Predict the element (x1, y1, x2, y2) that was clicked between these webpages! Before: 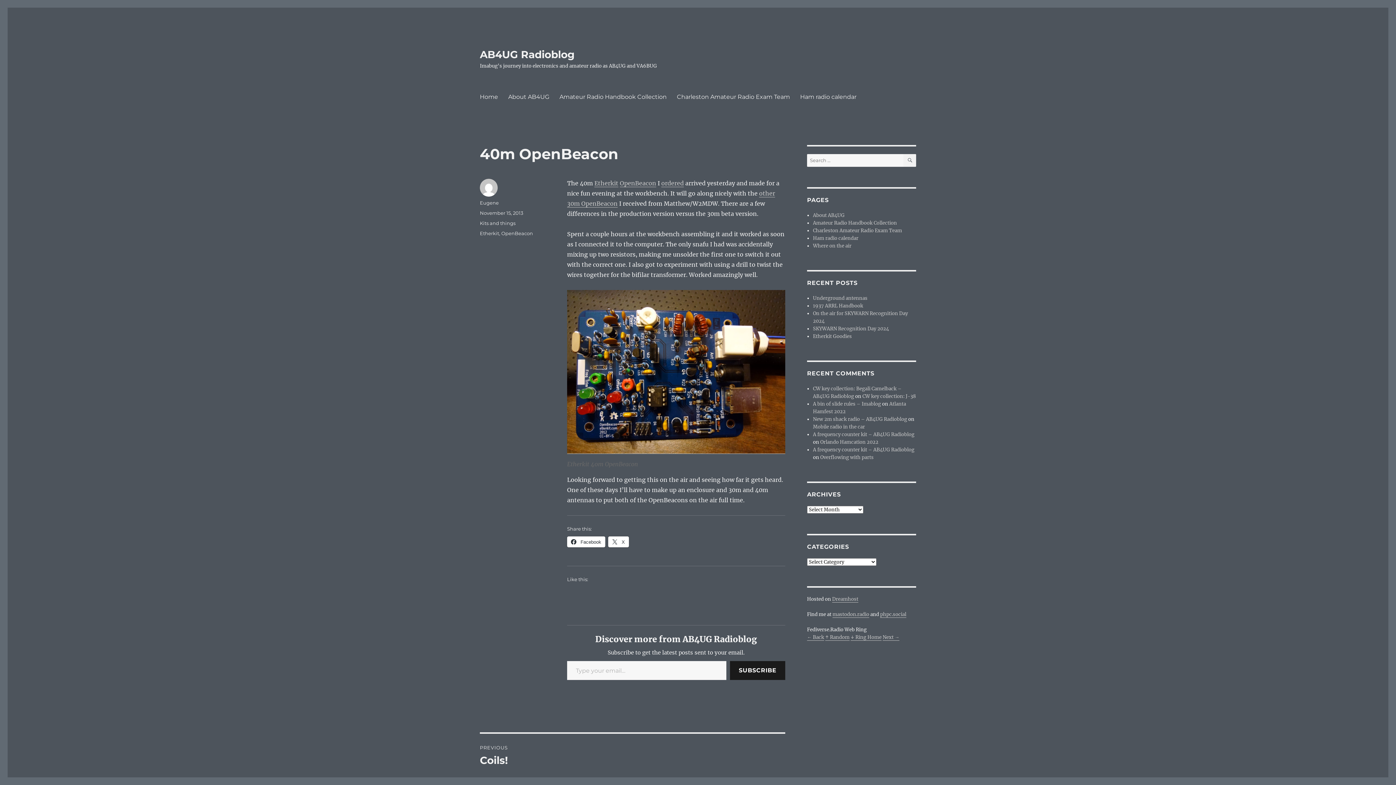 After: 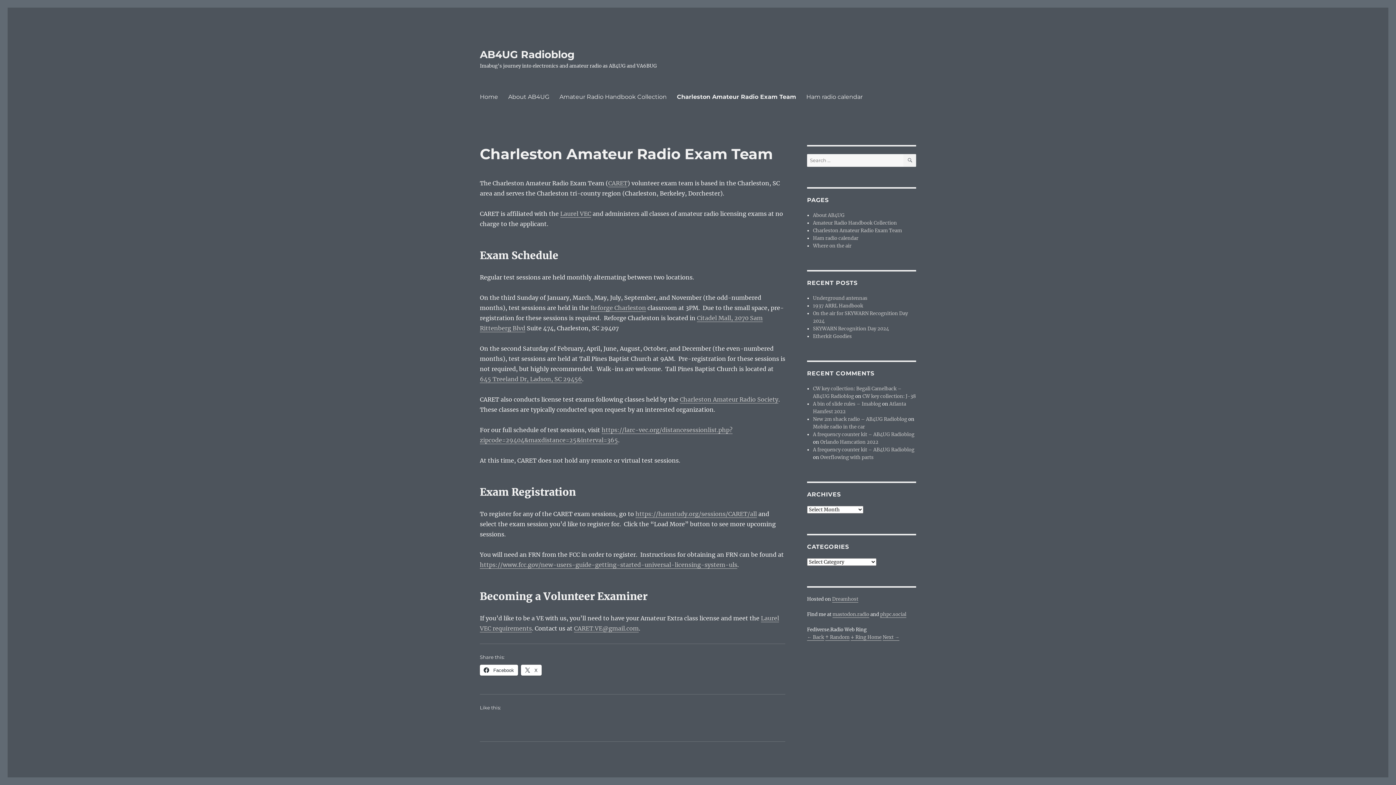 Action: label: Charleston Amateur Radio Exam Team bbox: (672, 89, 795, 104)